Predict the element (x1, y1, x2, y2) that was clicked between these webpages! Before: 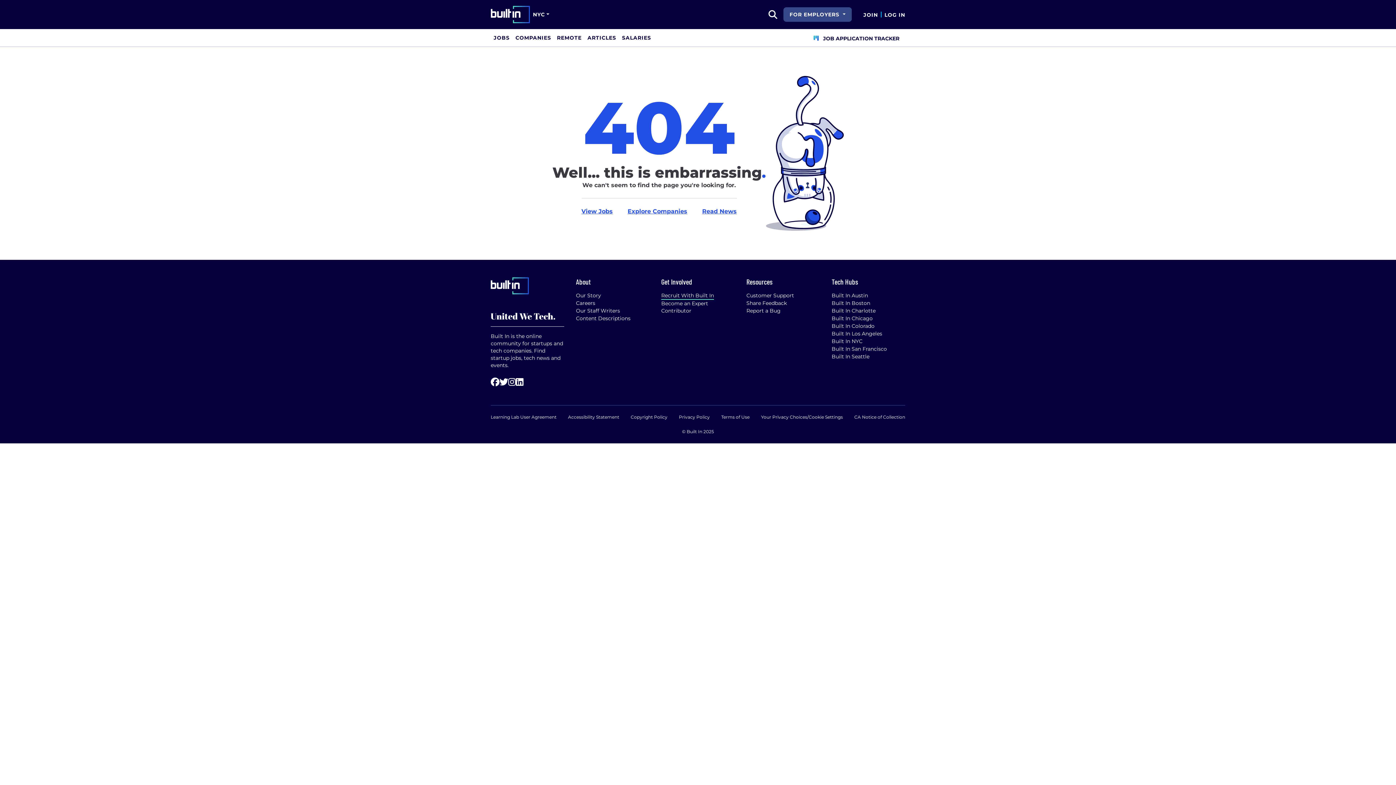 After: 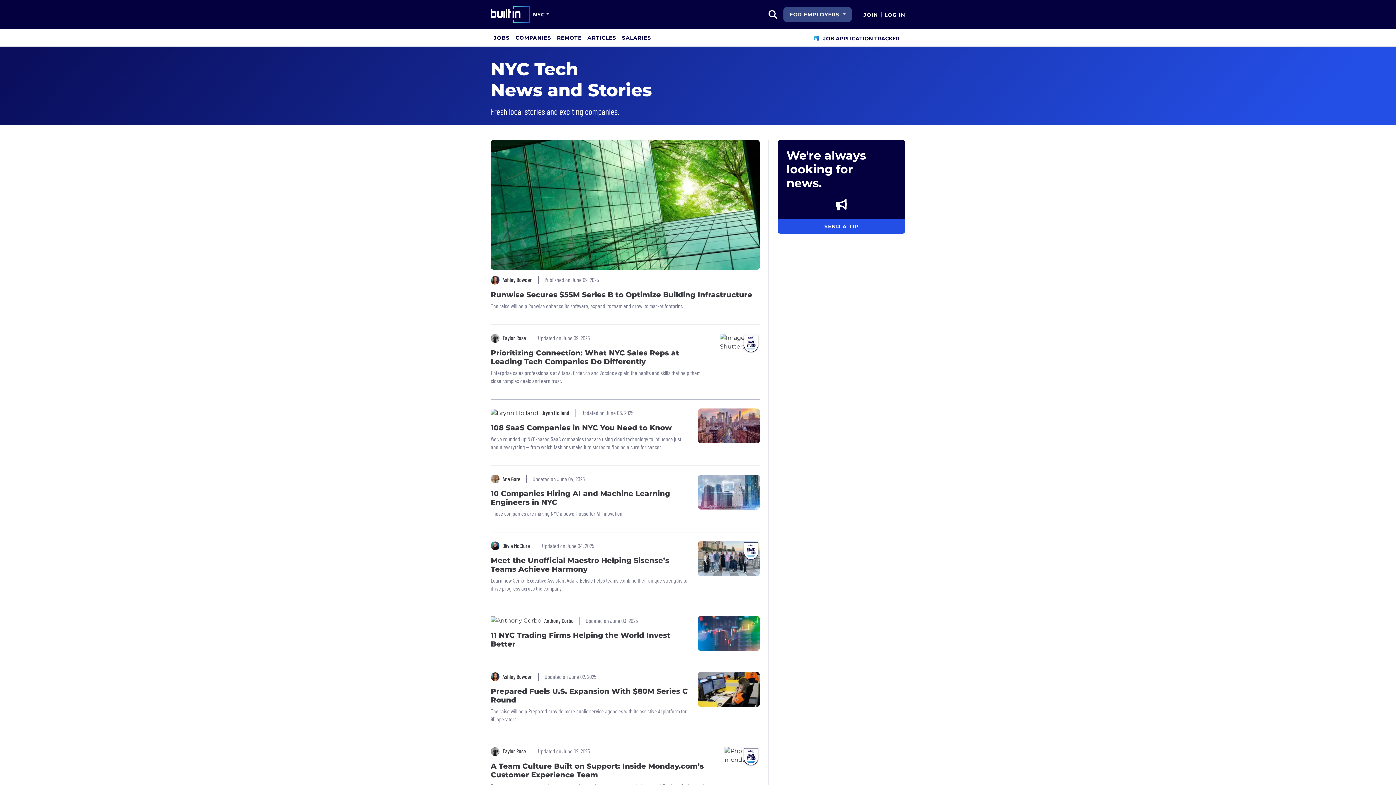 Action: bbox: (702, 207, 736, 215) label: Read News